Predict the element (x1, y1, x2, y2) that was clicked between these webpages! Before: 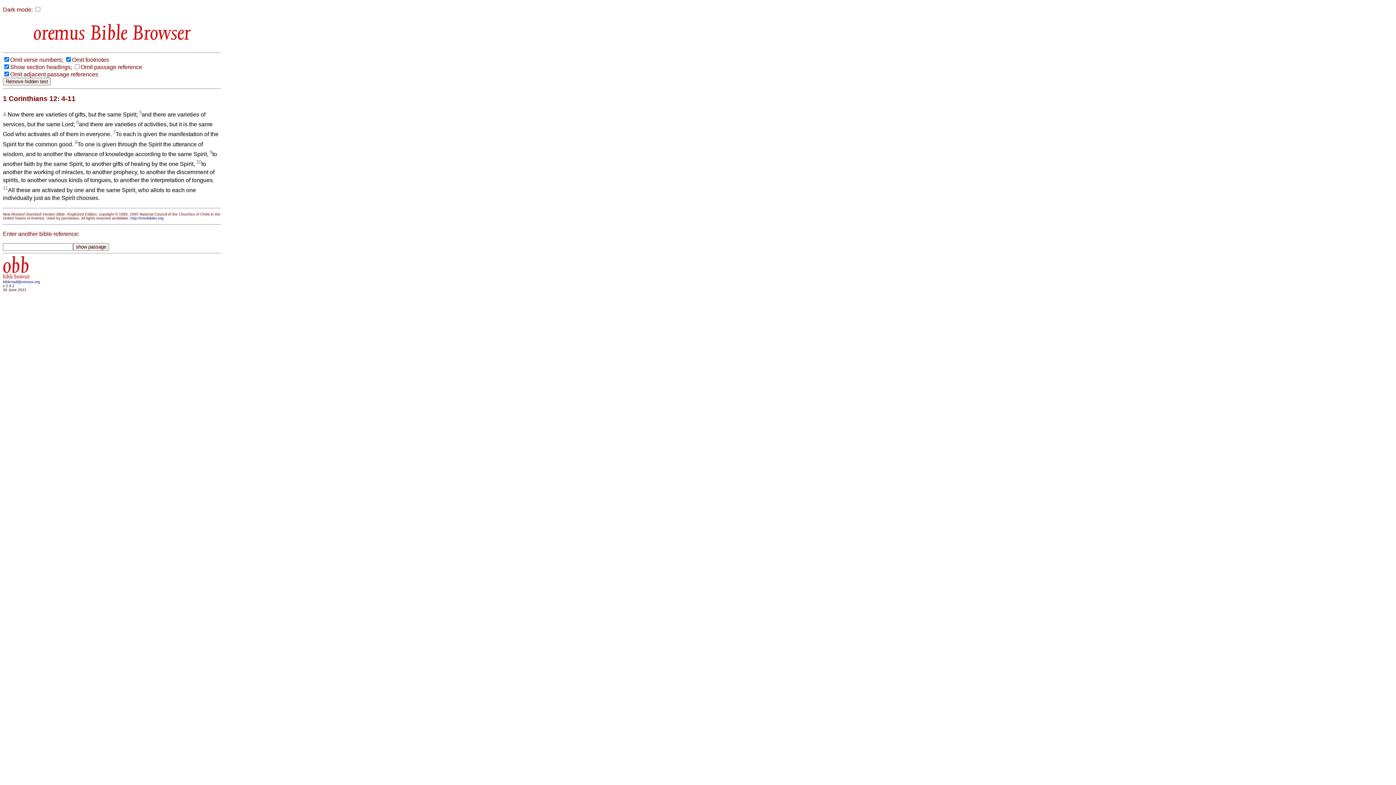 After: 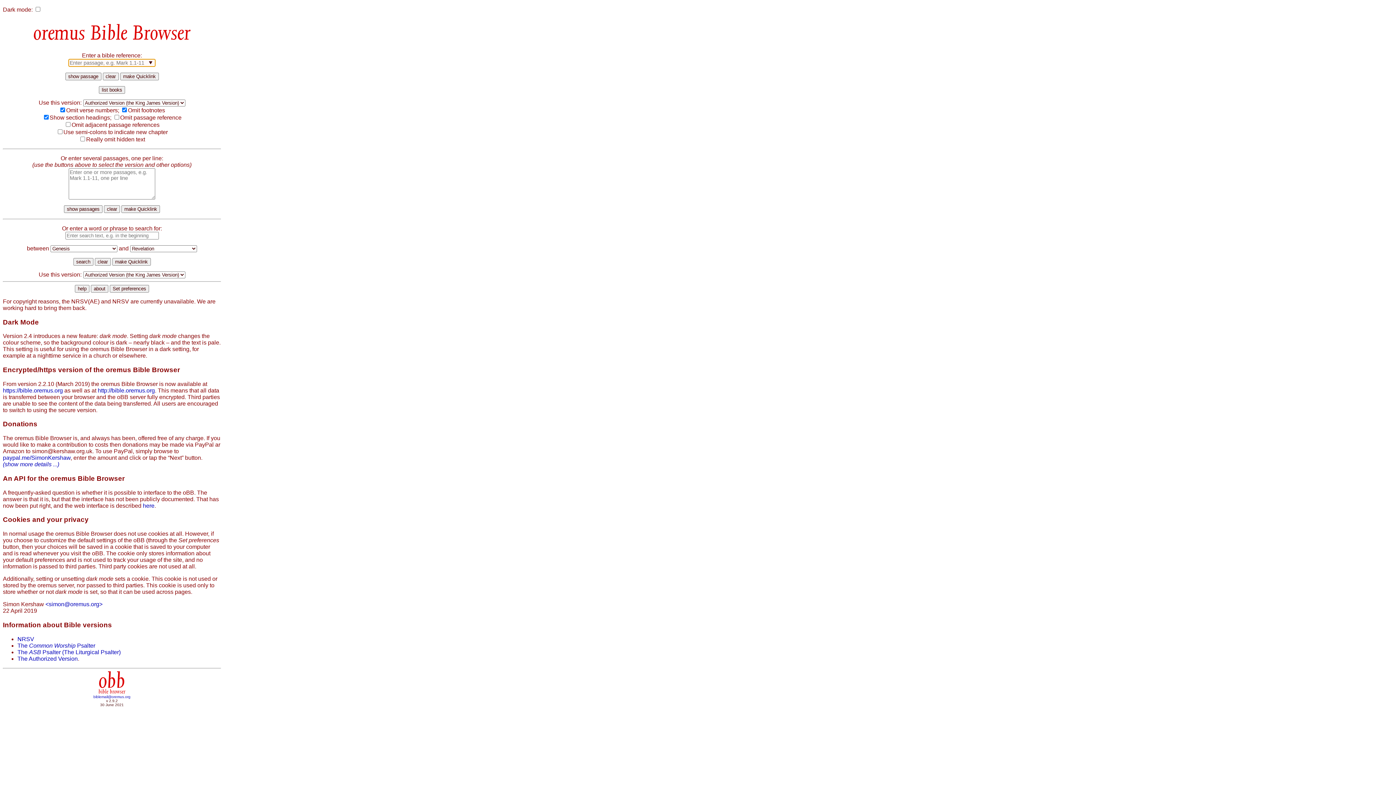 Action: label: obb
bible browser bbox: (2, 269, 29, 279)